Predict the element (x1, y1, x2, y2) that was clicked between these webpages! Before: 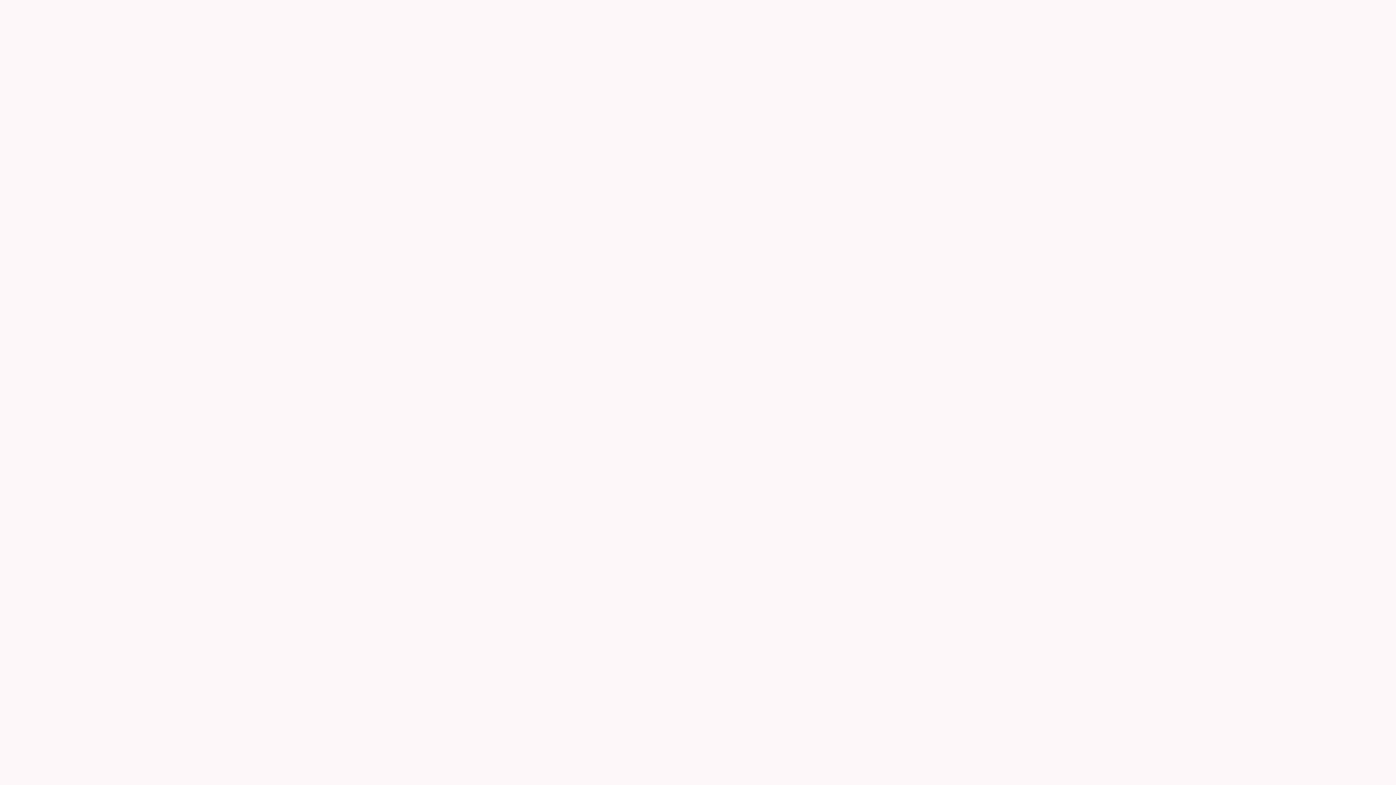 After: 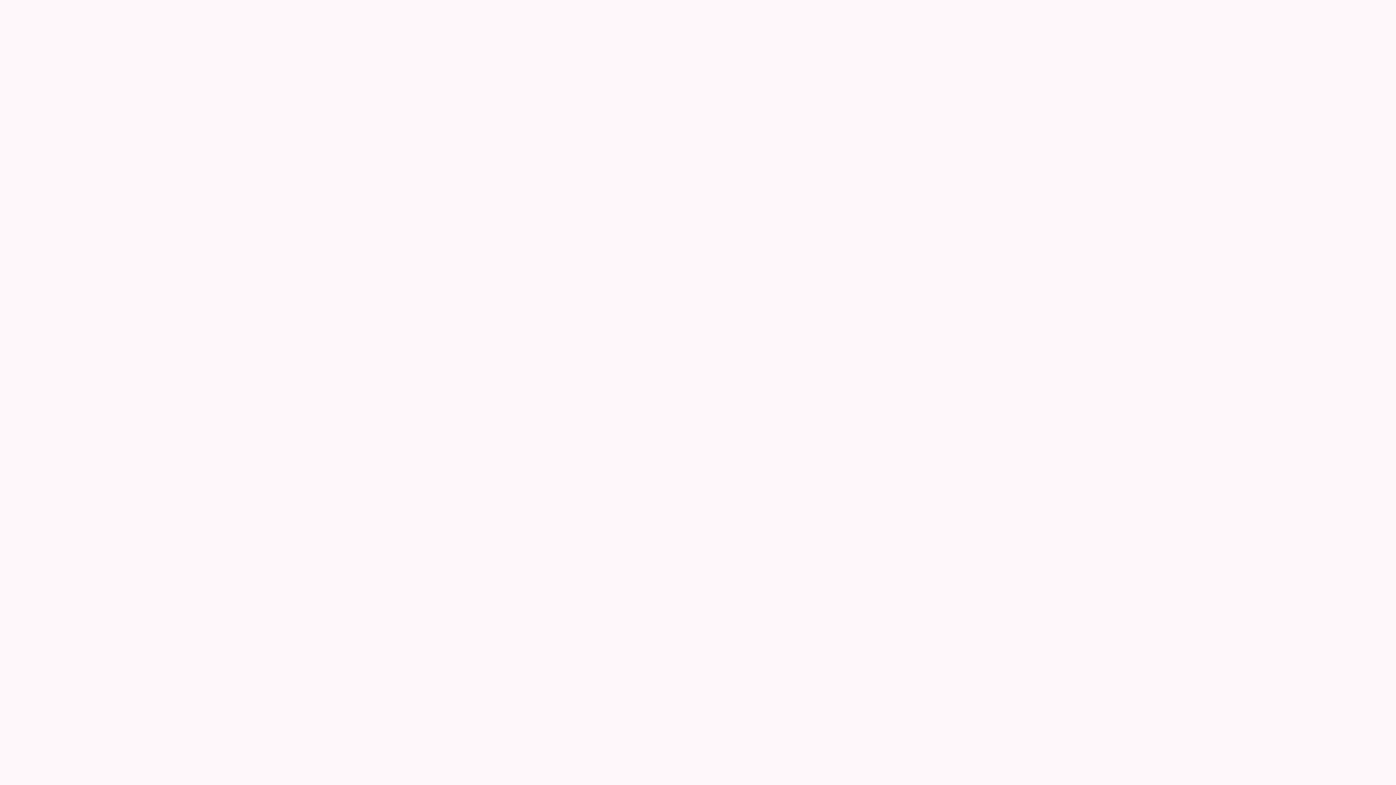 Action: label: MOVE App bbox: (714, 19, 752, 29)